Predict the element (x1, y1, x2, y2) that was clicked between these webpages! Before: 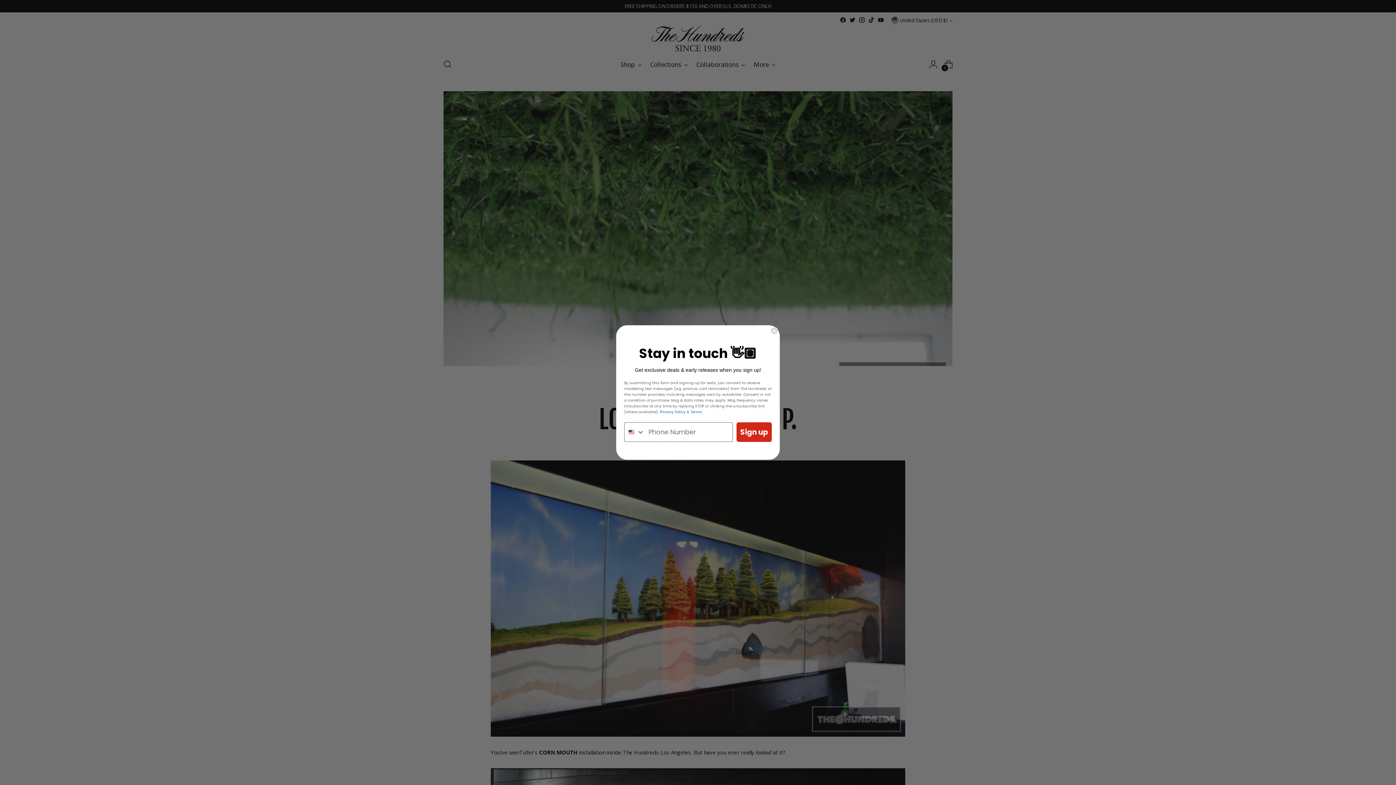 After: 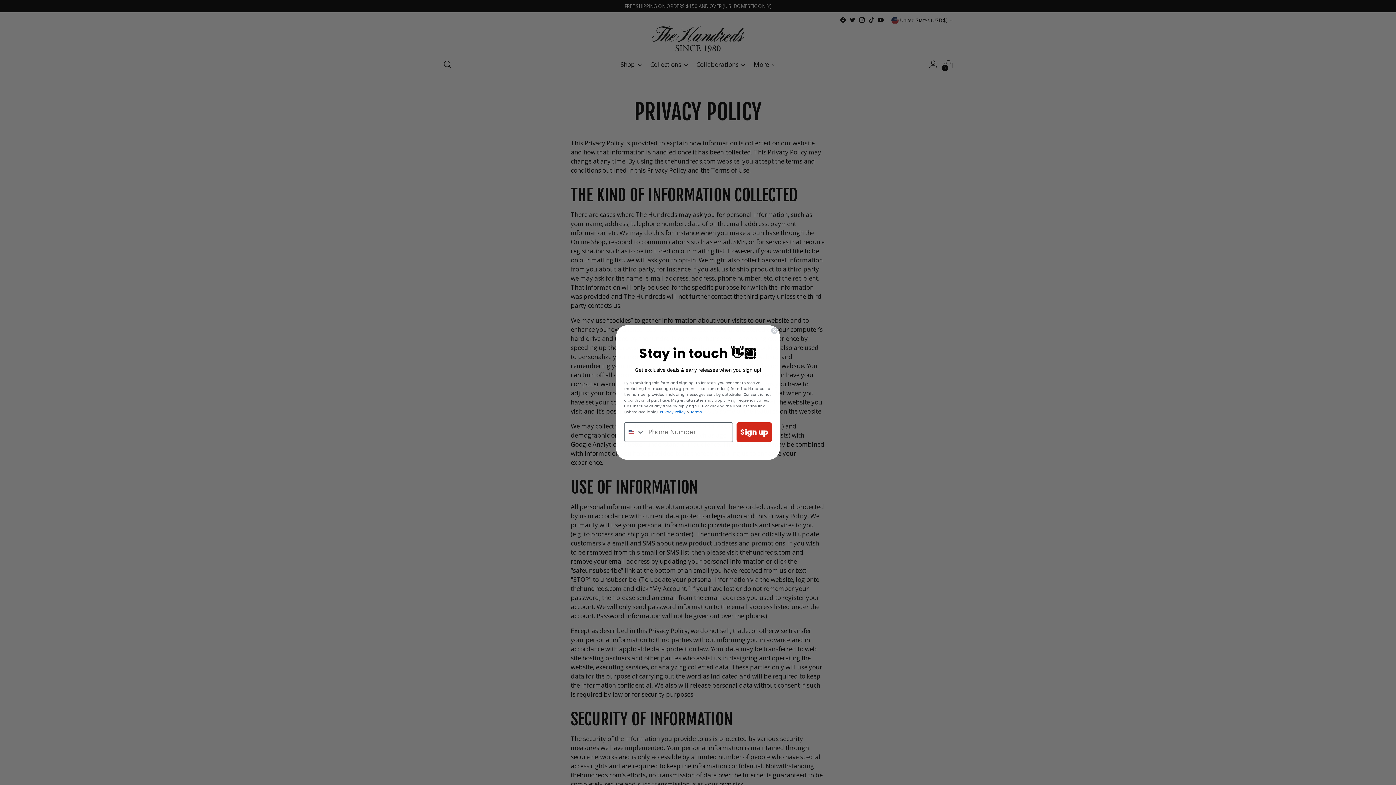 Action: label: Privacy Policy bbox: (660, 422, 685, 428)